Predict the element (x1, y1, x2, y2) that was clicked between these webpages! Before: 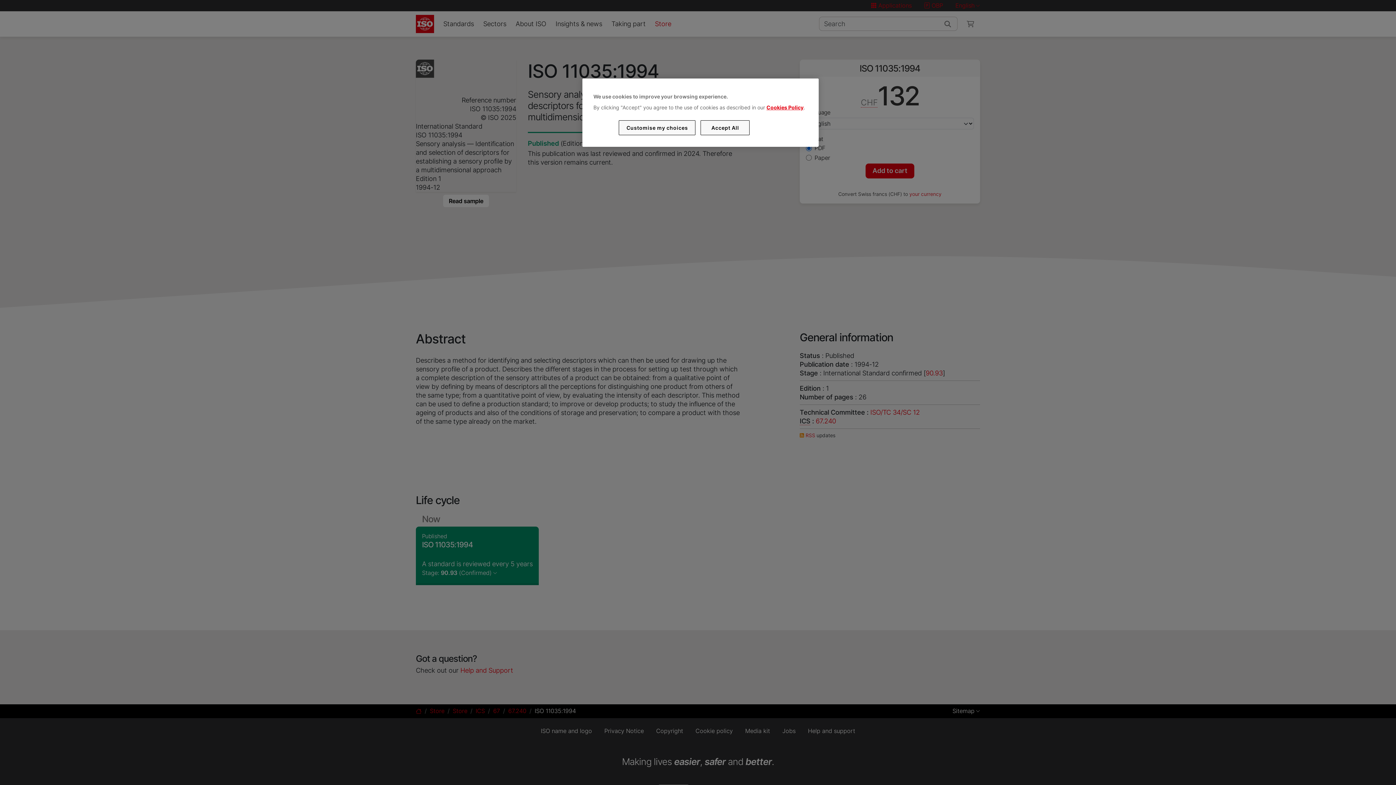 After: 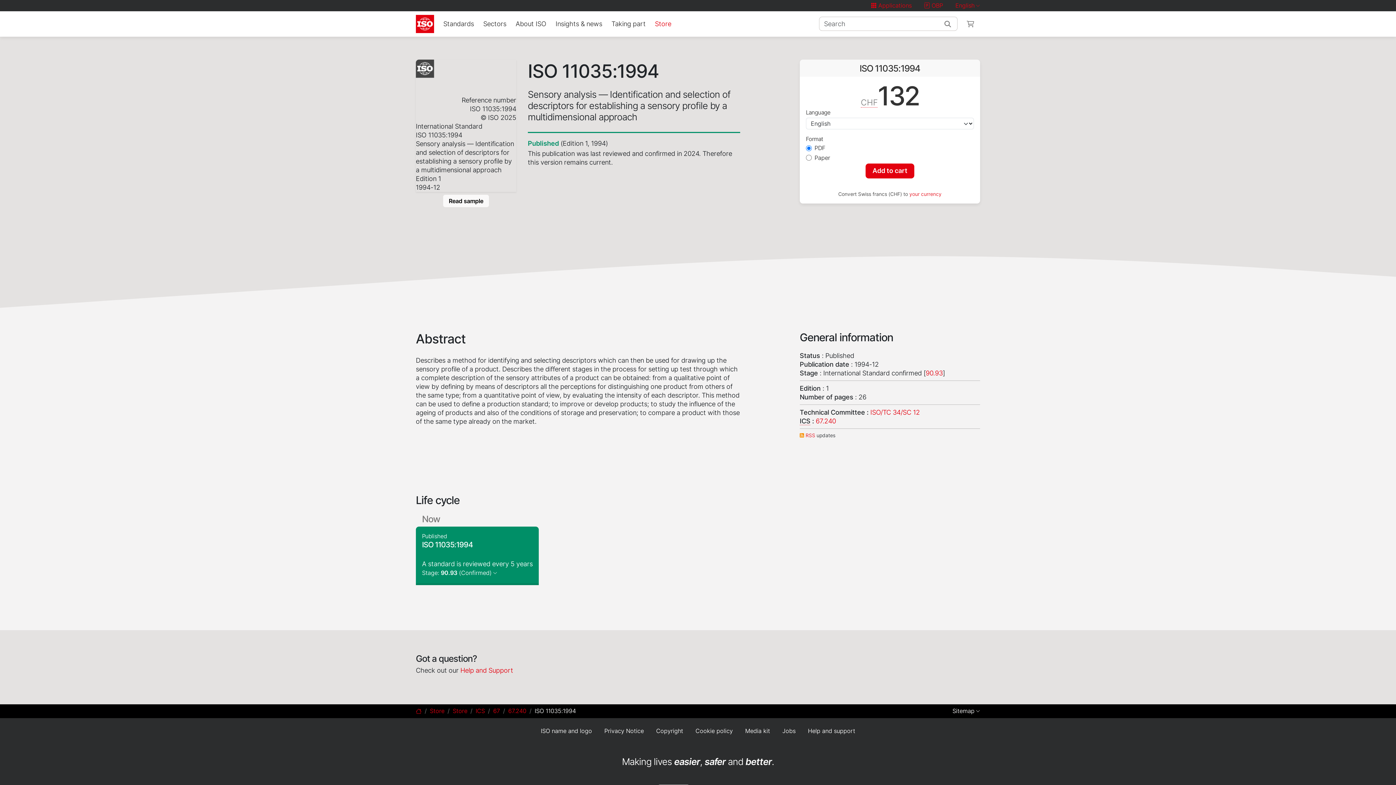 Action: label: Accept All bbox: (700, 120, 749, 135)